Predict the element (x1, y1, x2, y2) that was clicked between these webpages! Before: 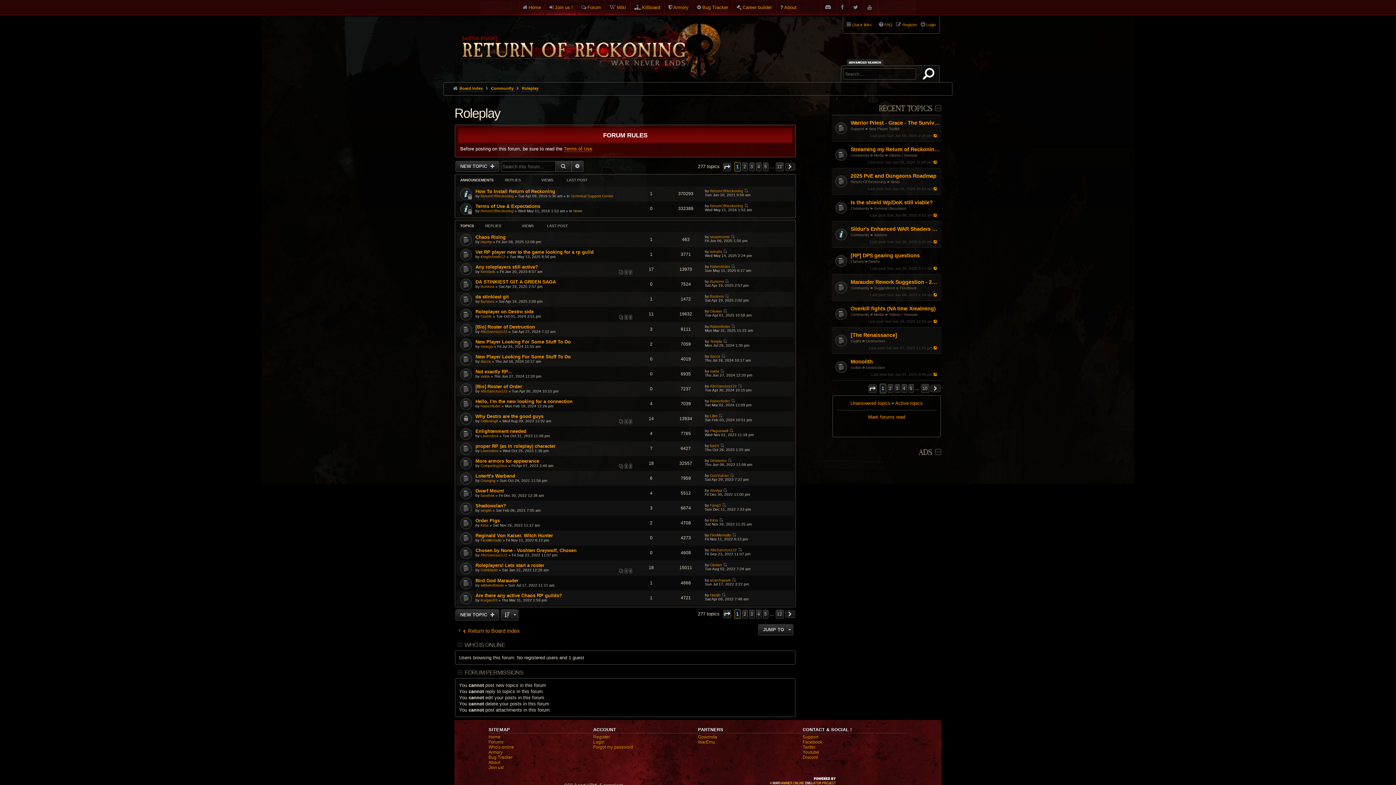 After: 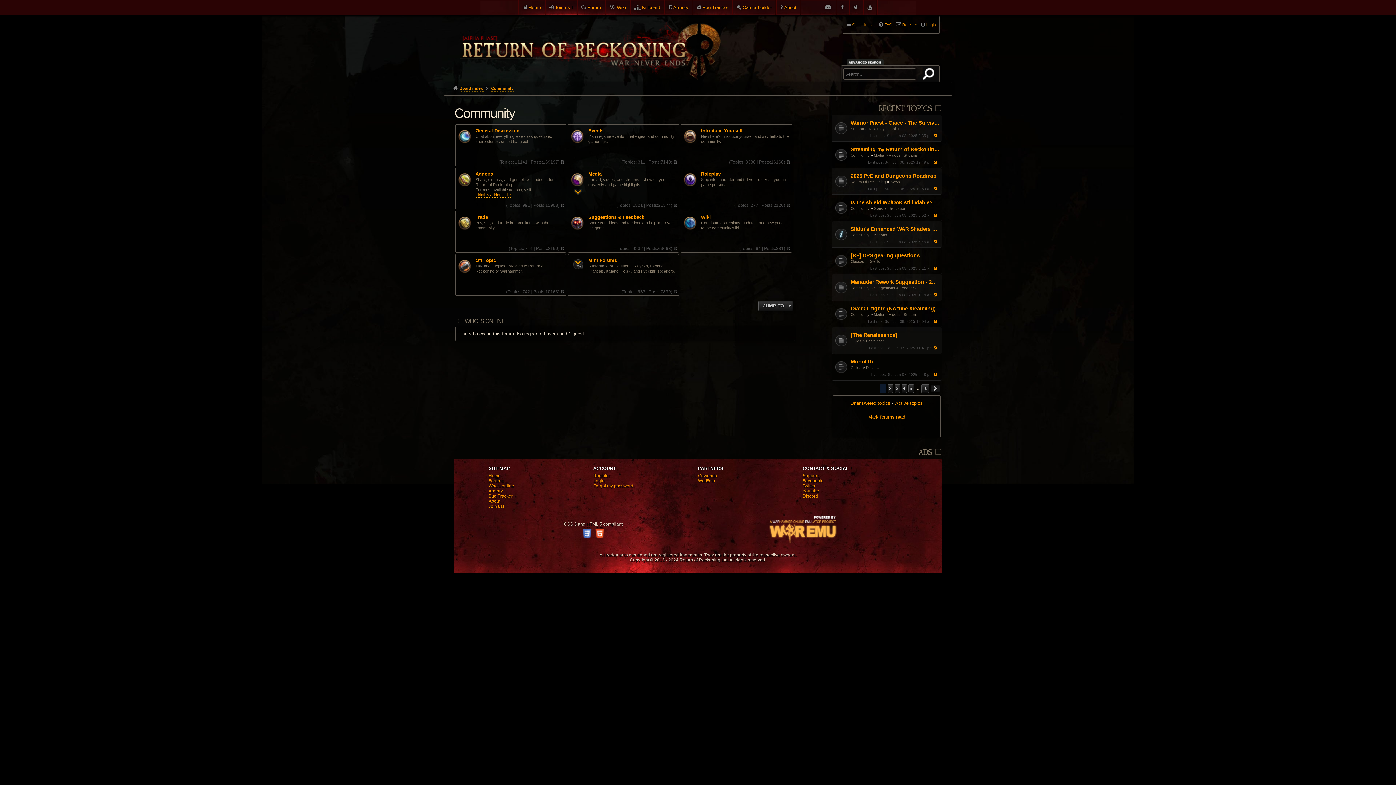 Action: label: Community bbox: (850, 233, 869, 237)